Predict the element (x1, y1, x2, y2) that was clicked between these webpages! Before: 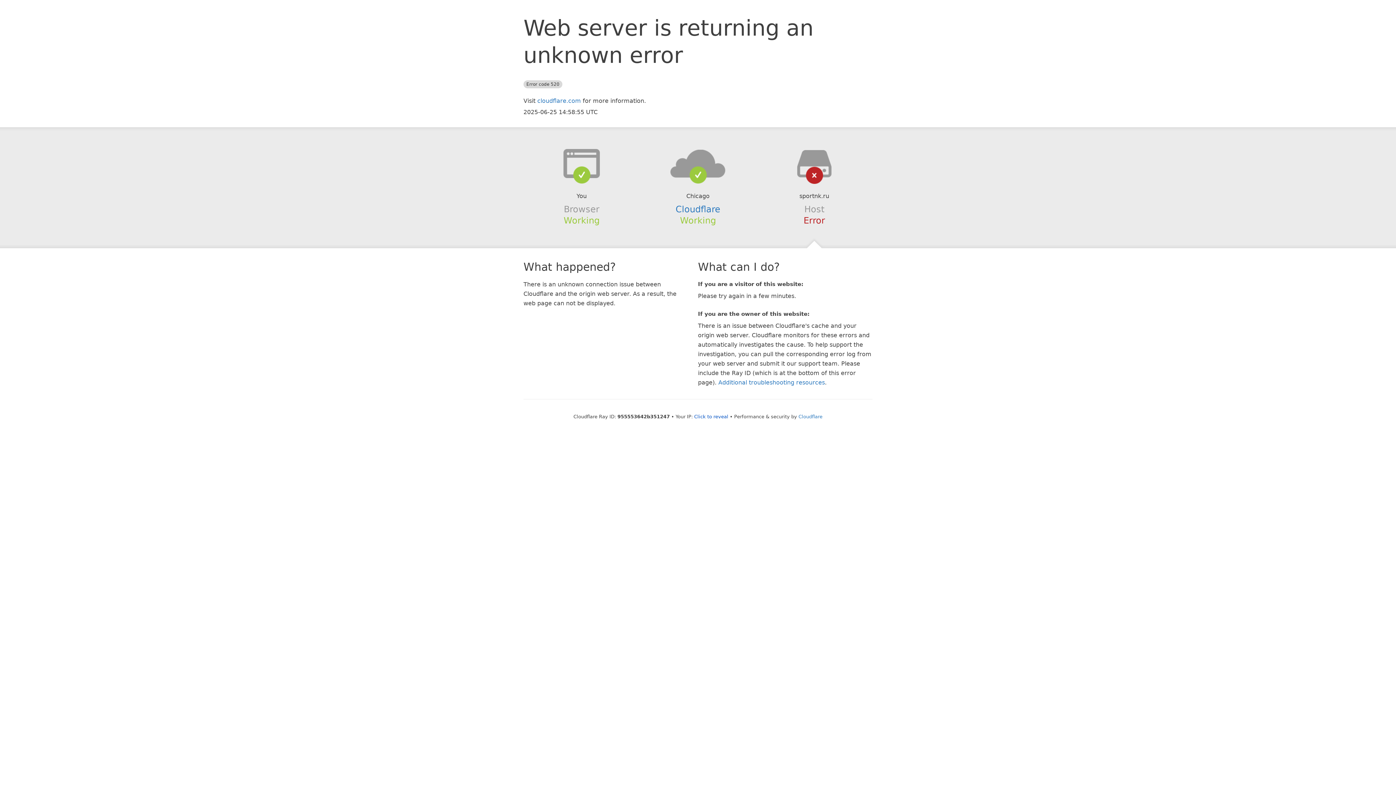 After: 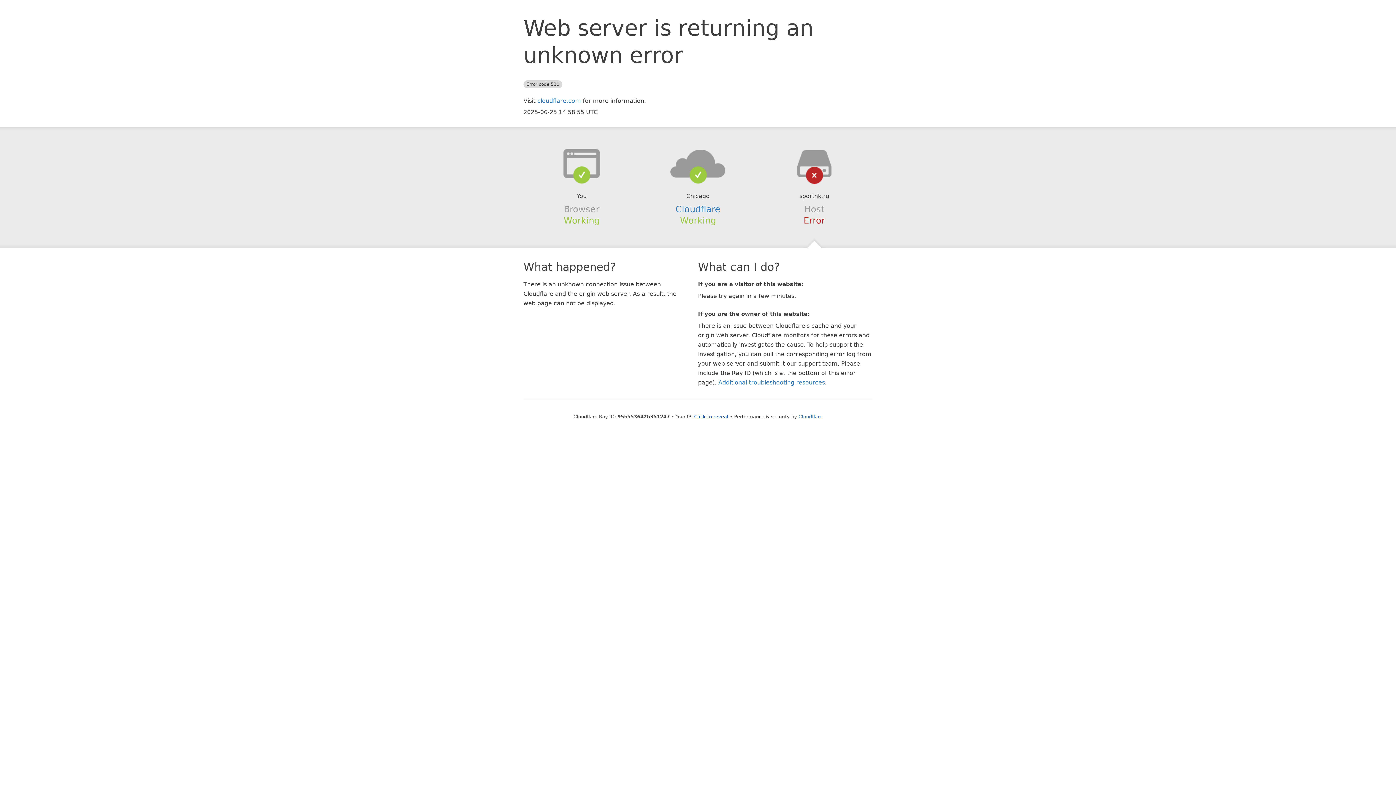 Action: bbox: (639, 148, 756, 178)